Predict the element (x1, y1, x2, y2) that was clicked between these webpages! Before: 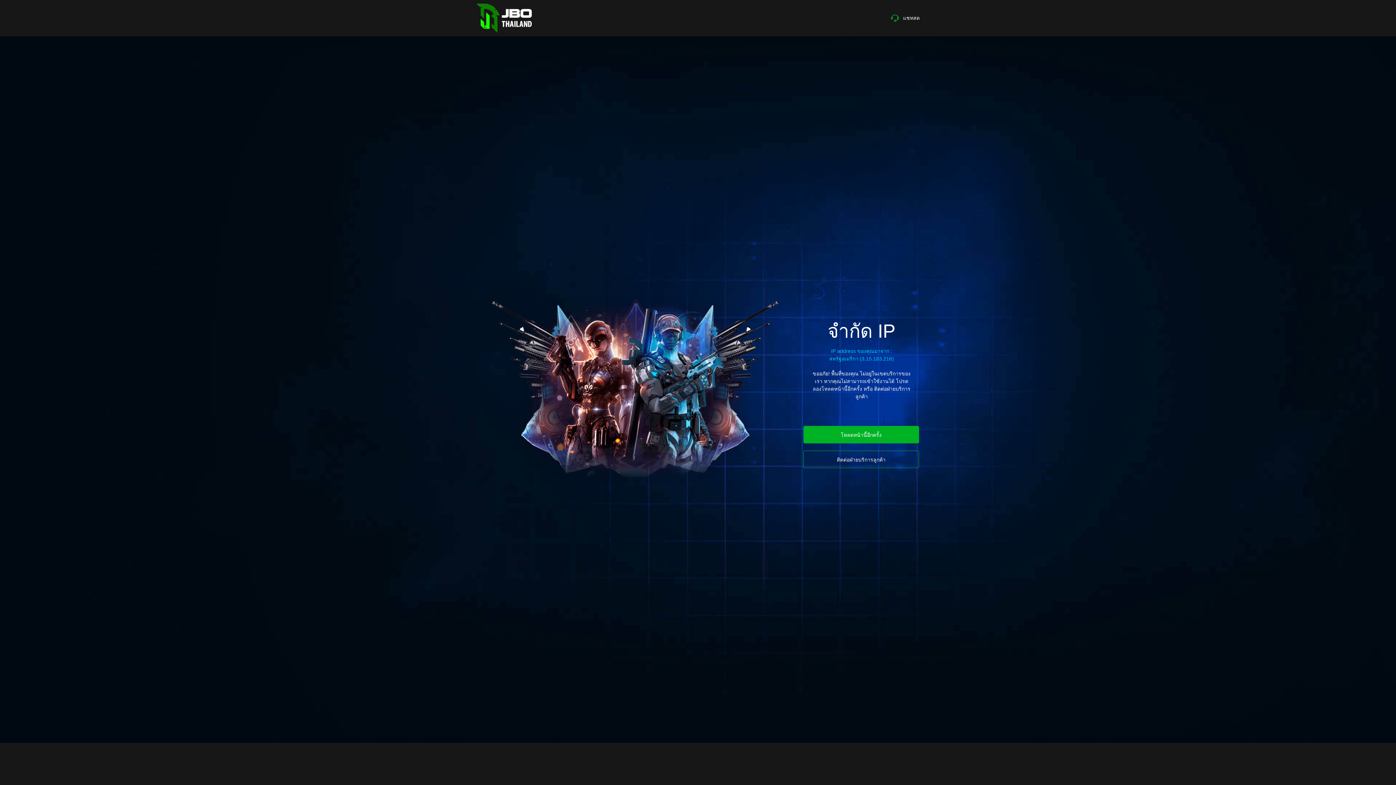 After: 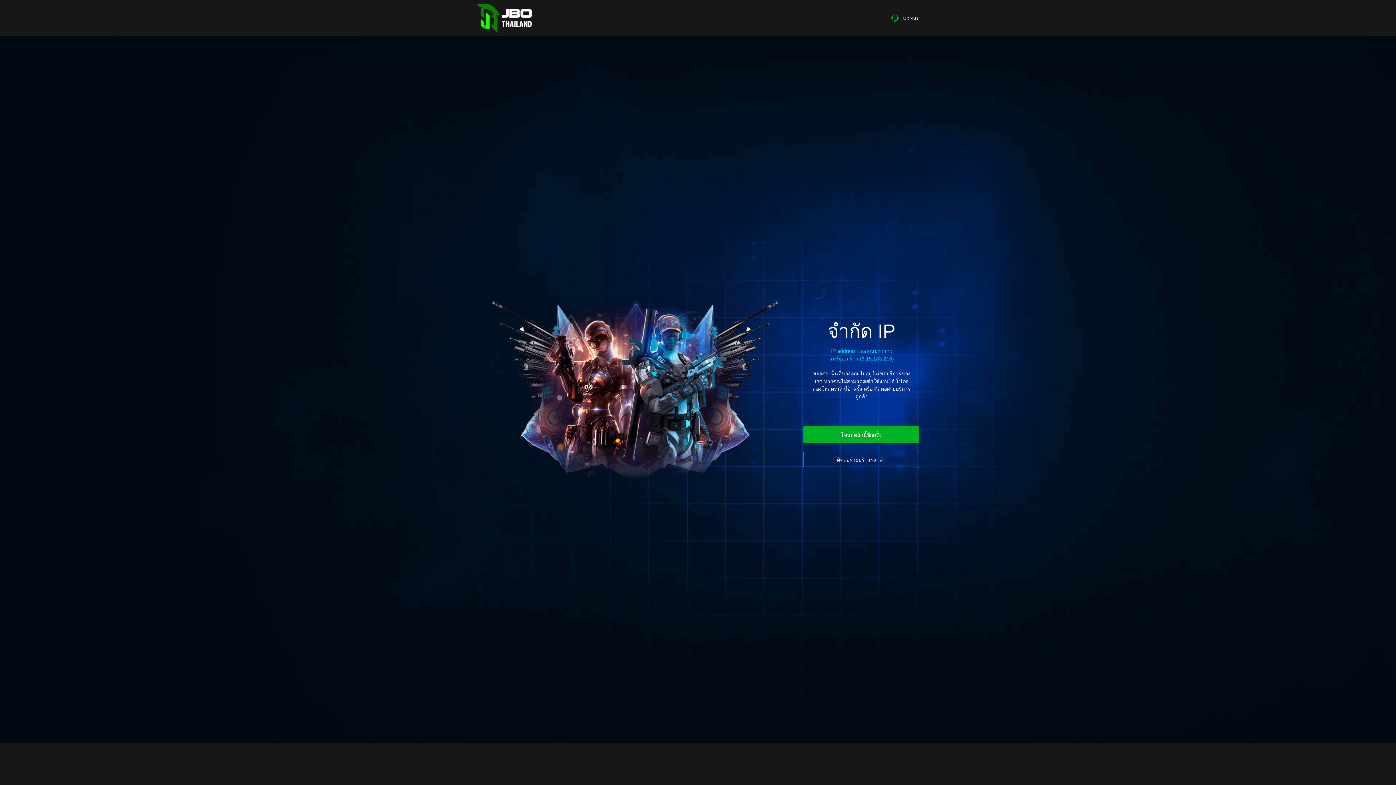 Action: bbox: (803, 426, 919, 443) label: โหลดหน้านี้อีกครั้ง